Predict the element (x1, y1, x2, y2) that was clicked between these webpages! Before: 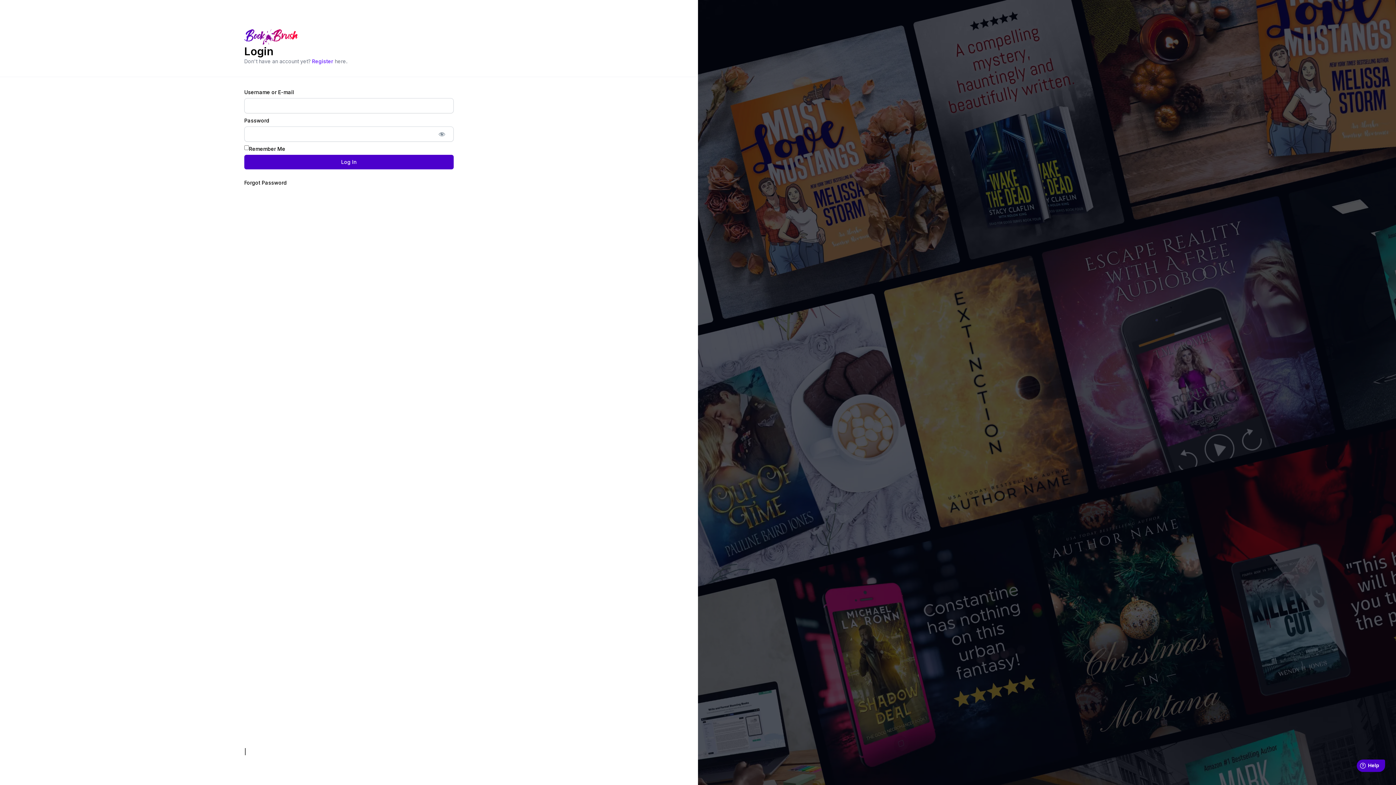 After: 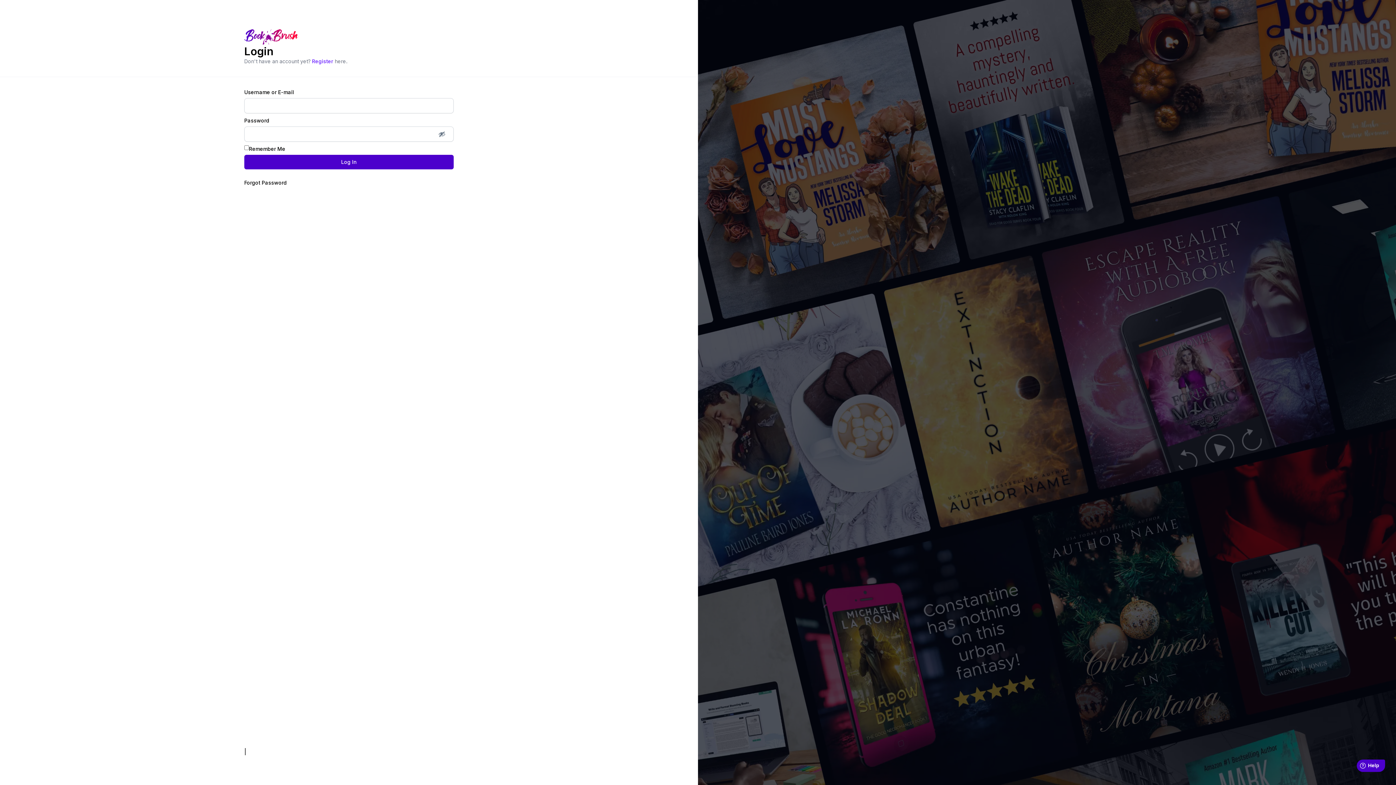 Action: bbox: (430, 126, 453, 141) label: Show password